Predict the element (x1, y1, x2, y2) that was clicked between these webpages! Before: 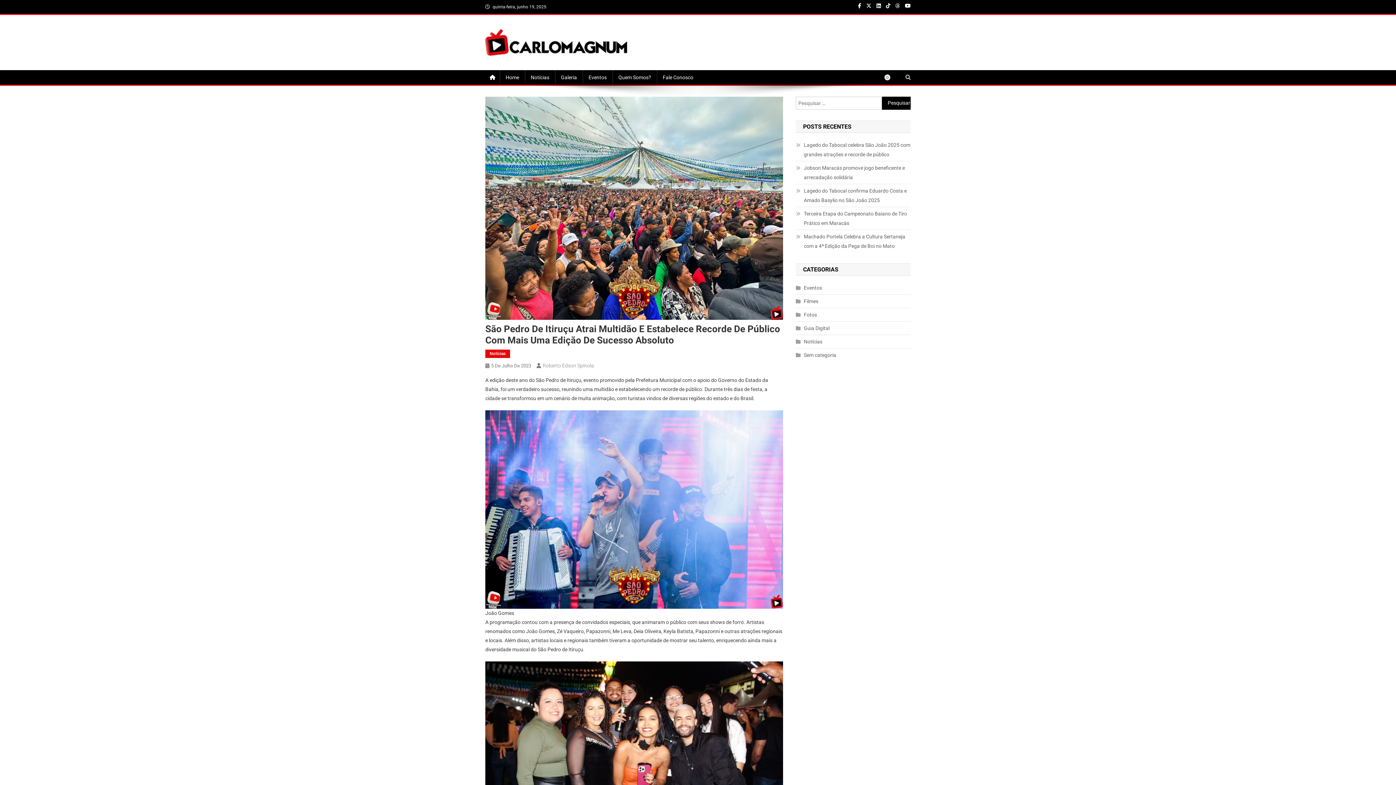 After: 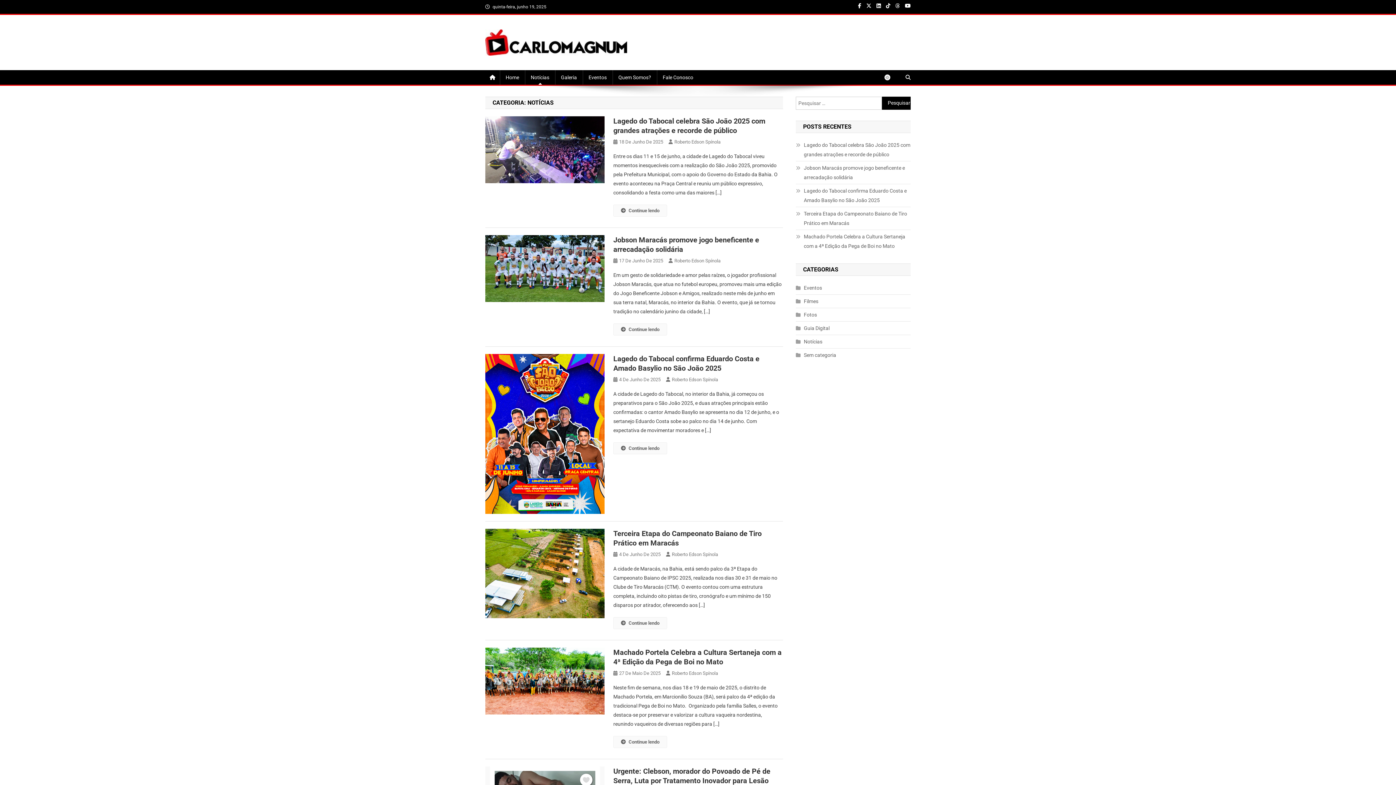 Action: bbox: (796, 337, 822, 346) label: Notícias